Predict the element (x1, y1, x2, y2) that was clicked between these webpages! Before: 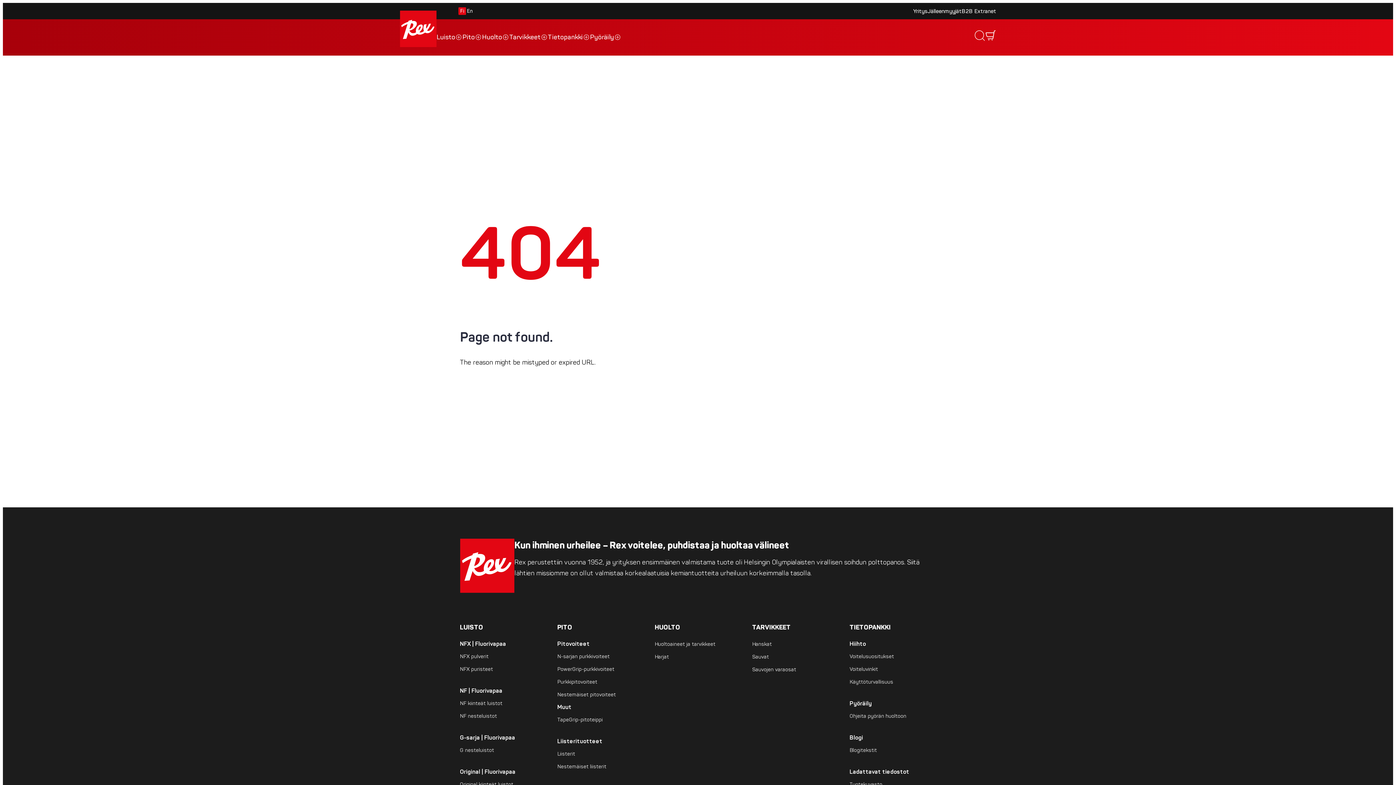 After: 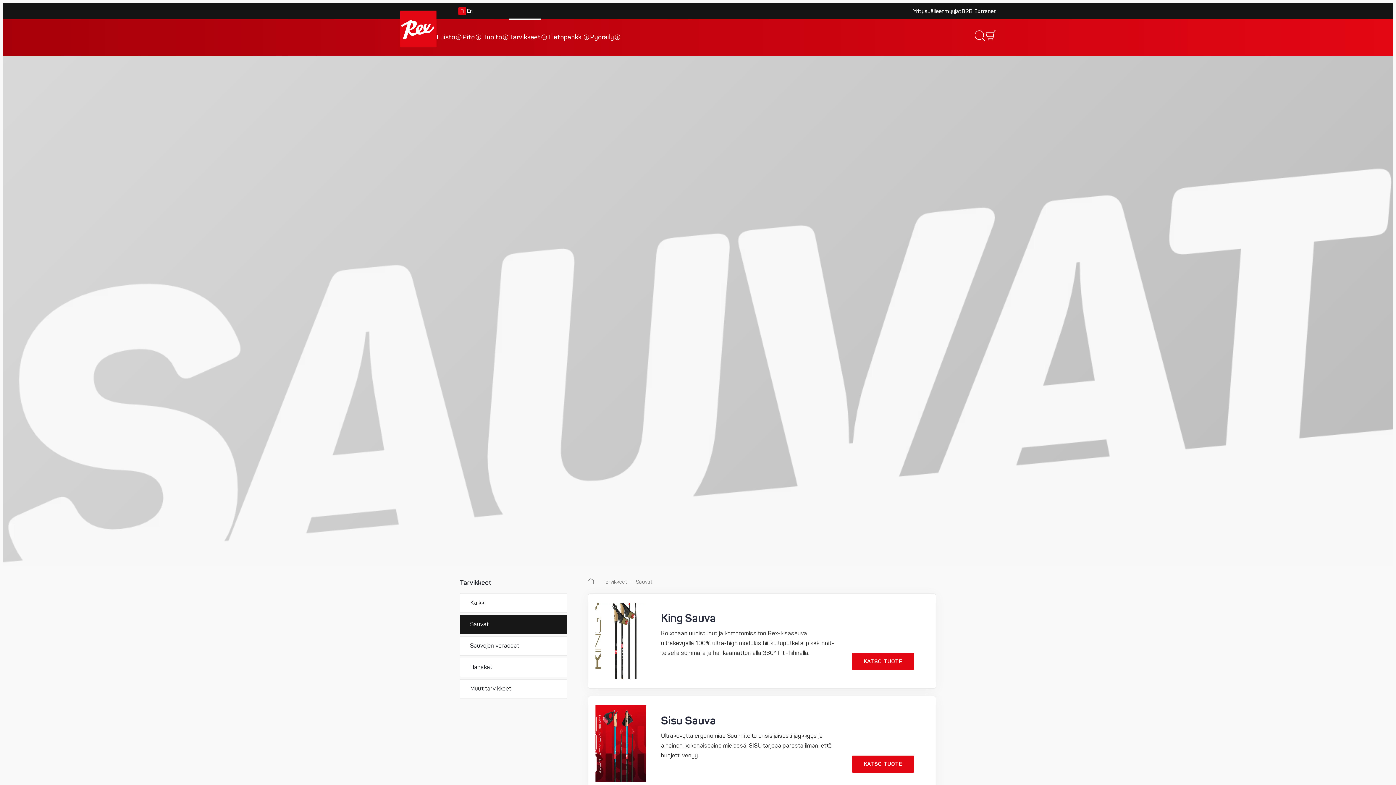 Action: bbox: (752, 653, 769, 661) label: Sauvat